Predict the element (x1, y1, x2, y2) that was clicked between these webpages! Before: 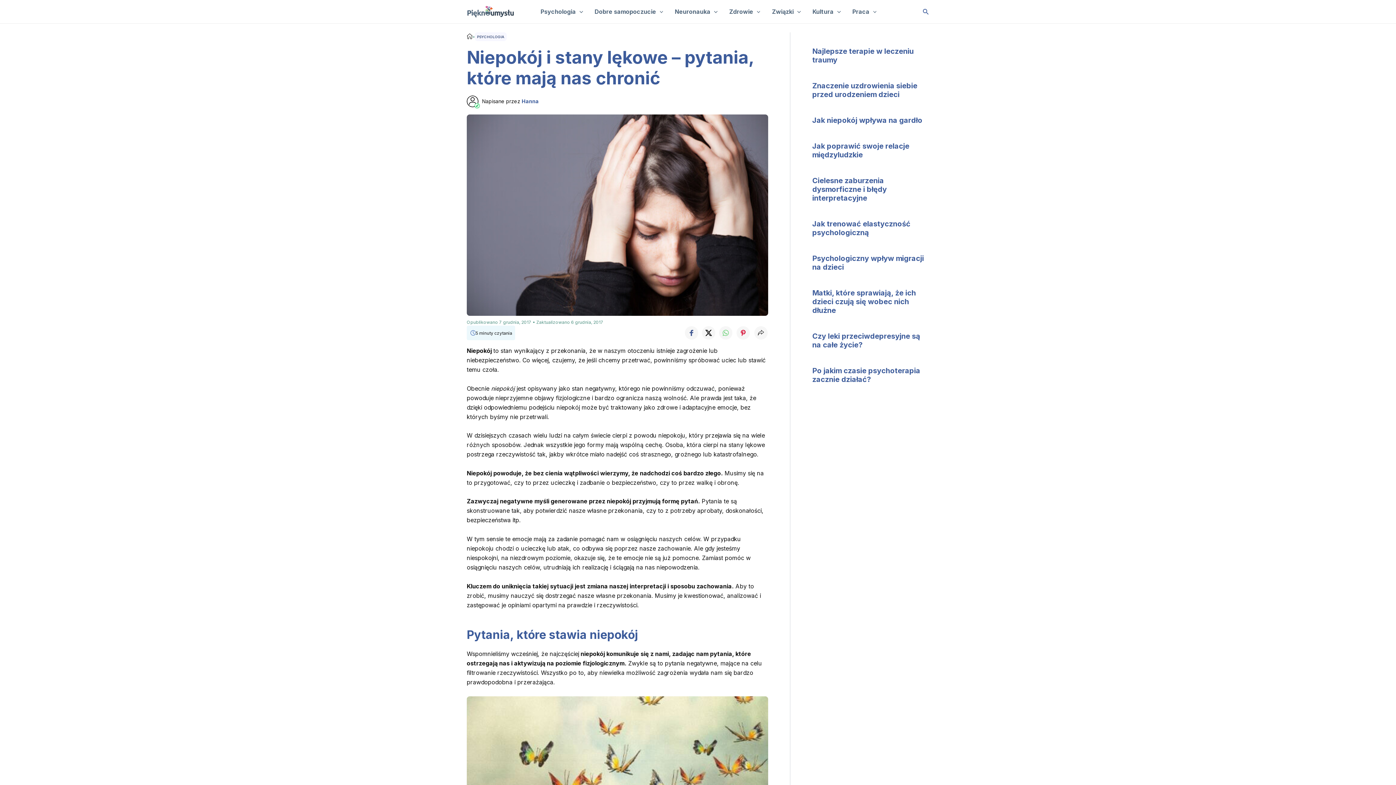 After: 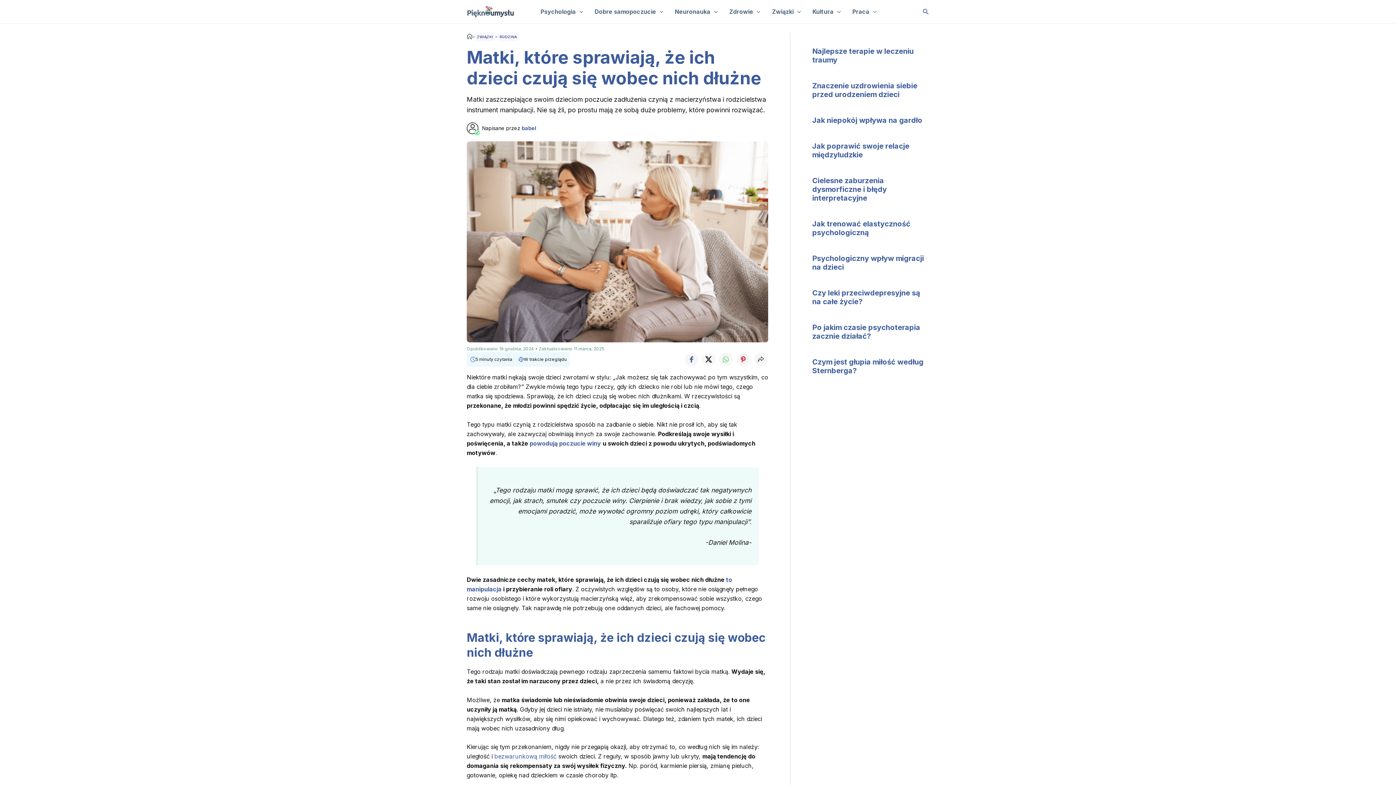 Action: bbox: (812, 288, 916, 314) label: Matki, które sprawiają, że ich dzieci czują się wobec nich dłużne